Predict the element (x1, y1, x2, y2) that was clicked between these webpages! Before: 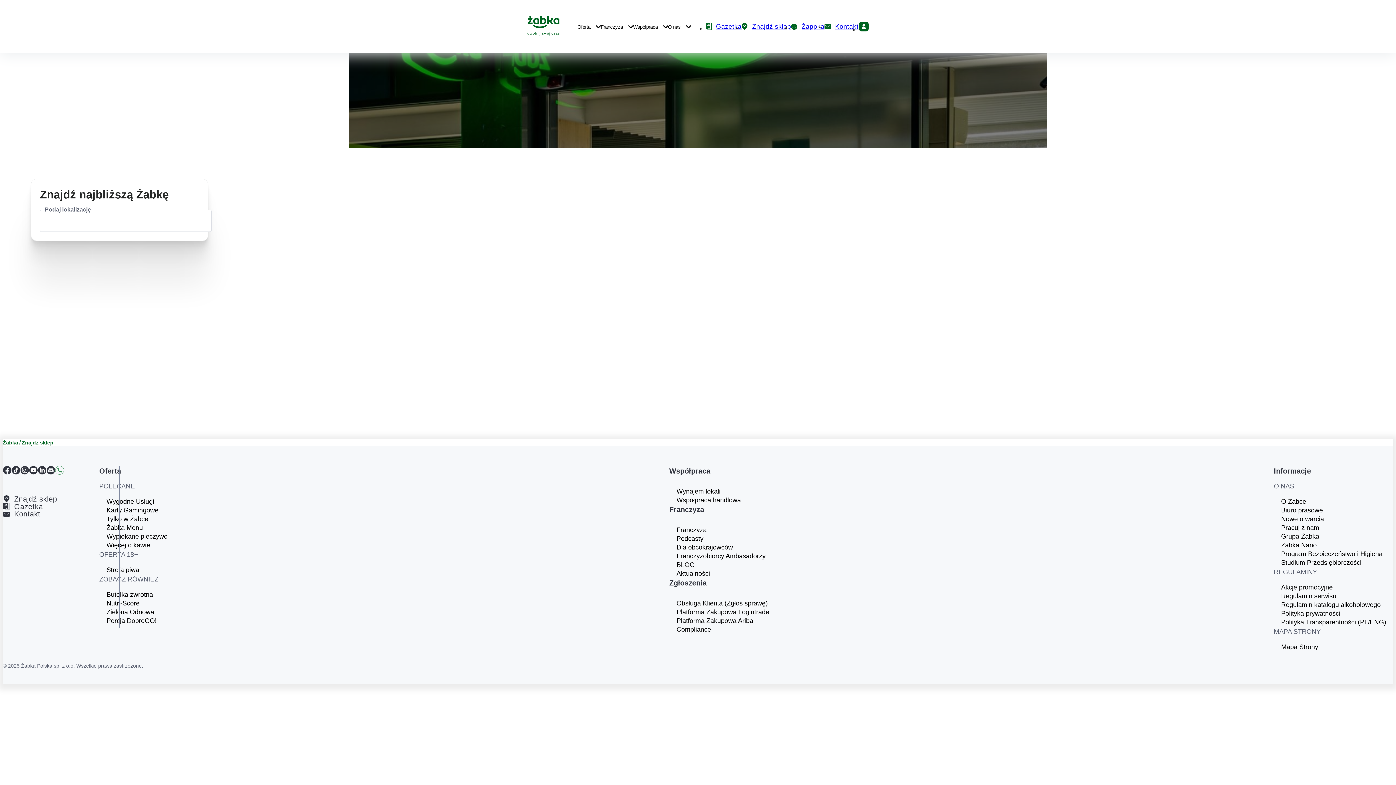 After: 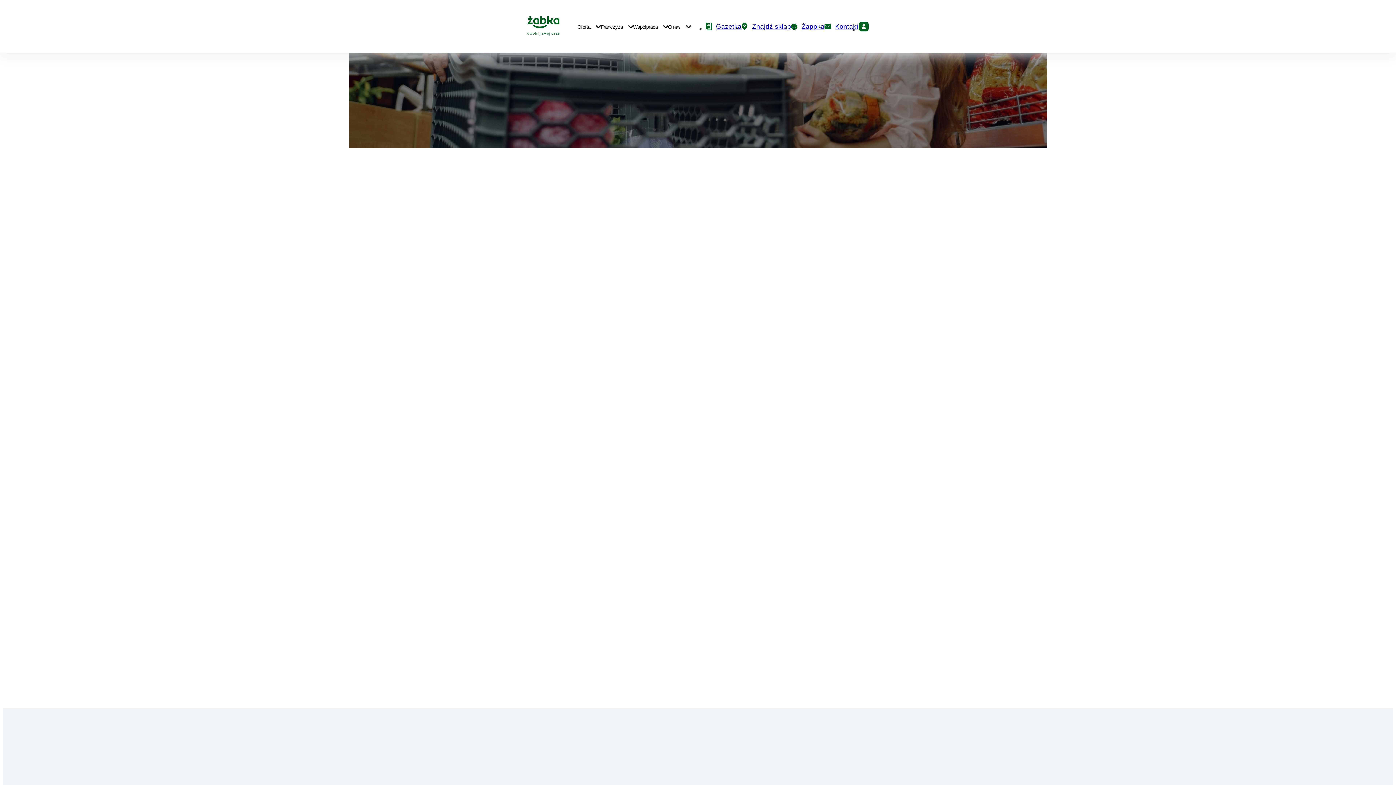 Action: label: Współpraca handlowa bbox: (676, 496, 776, 504)